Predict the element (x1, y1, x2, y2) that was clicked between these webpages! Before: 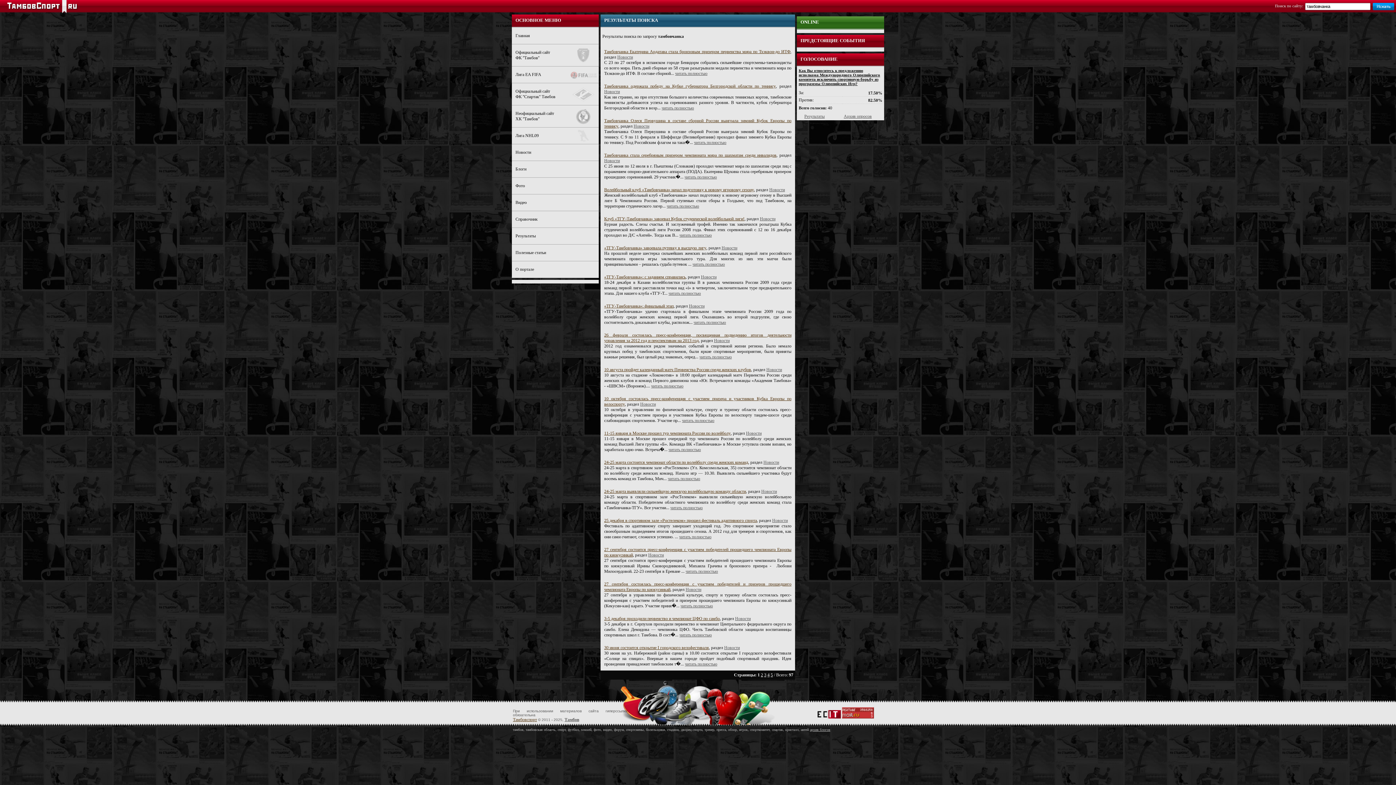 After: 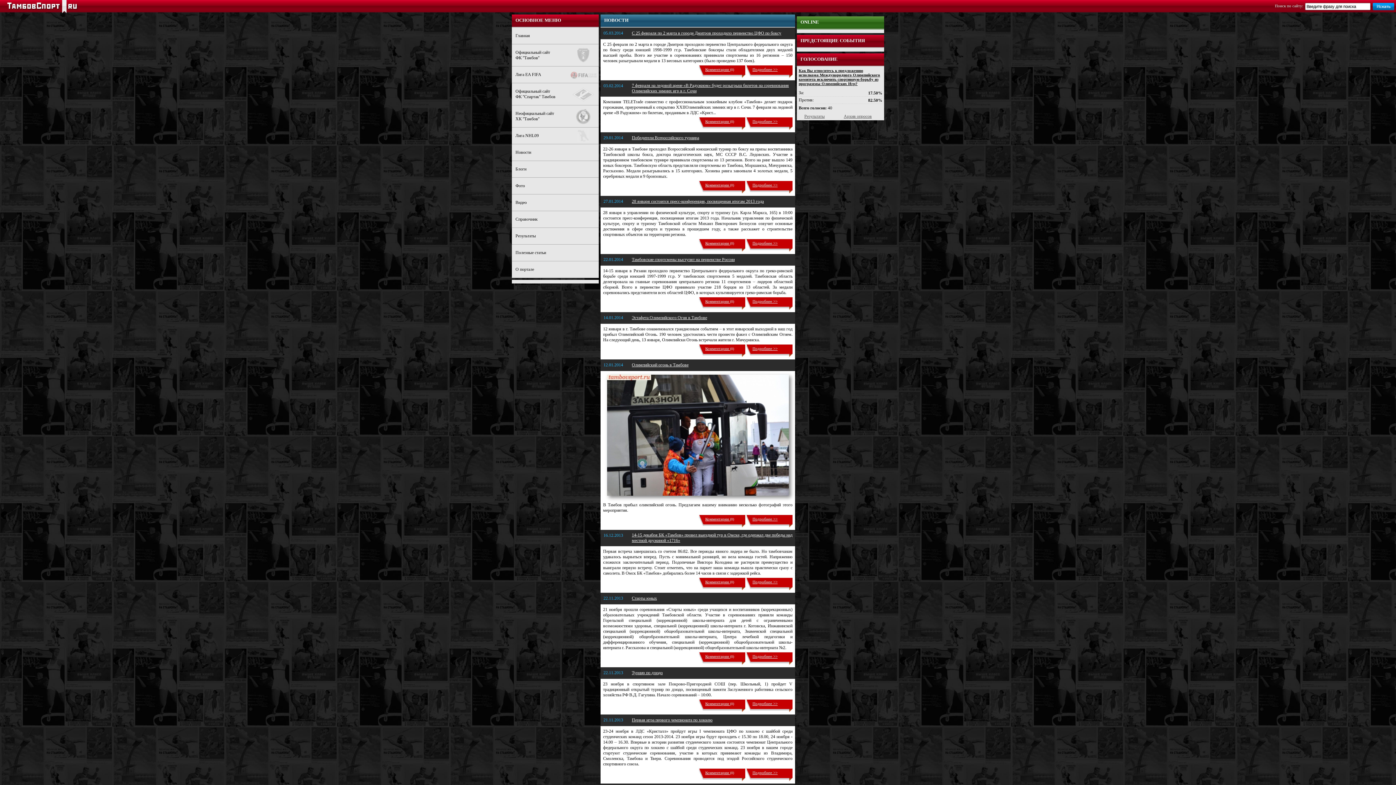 Action: bbox: (633, 123, 649, 128) label: Новости